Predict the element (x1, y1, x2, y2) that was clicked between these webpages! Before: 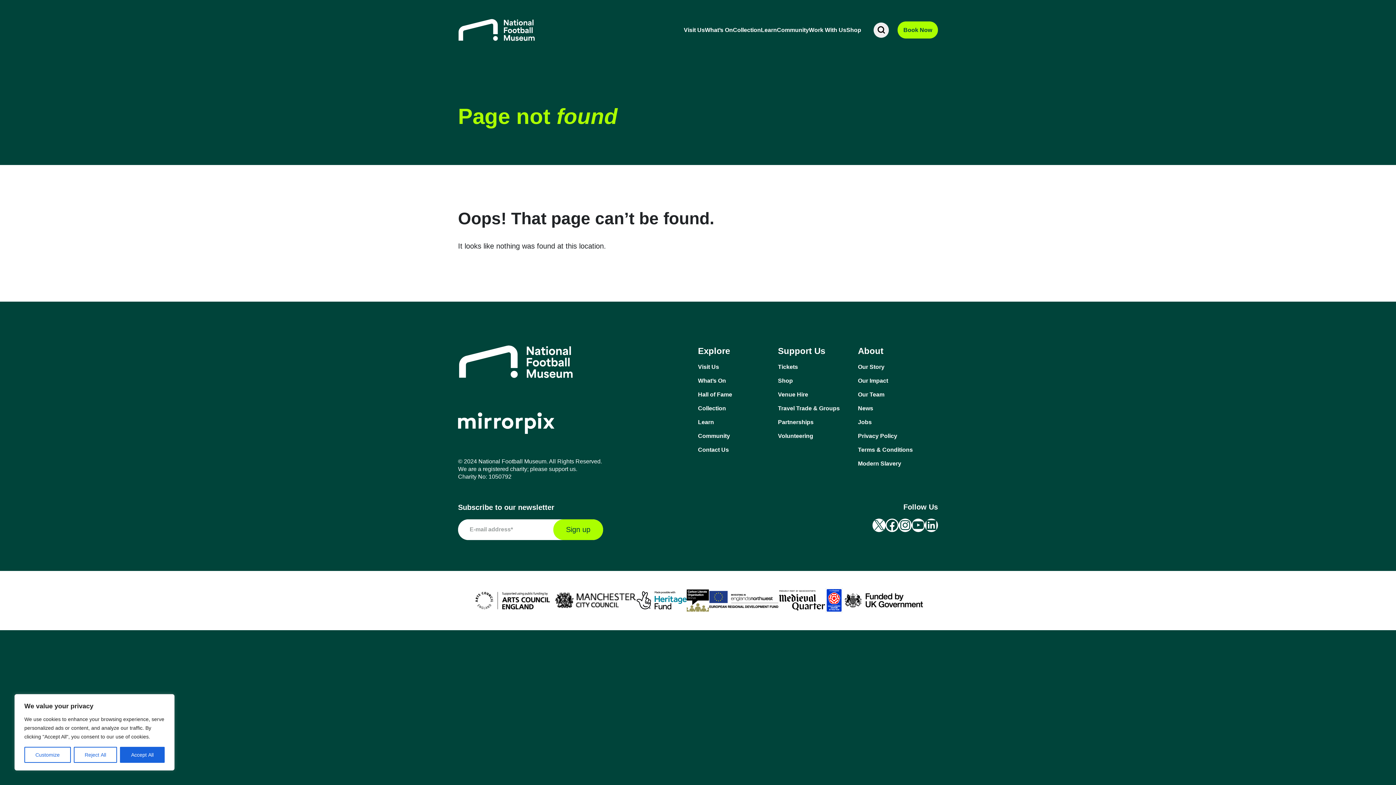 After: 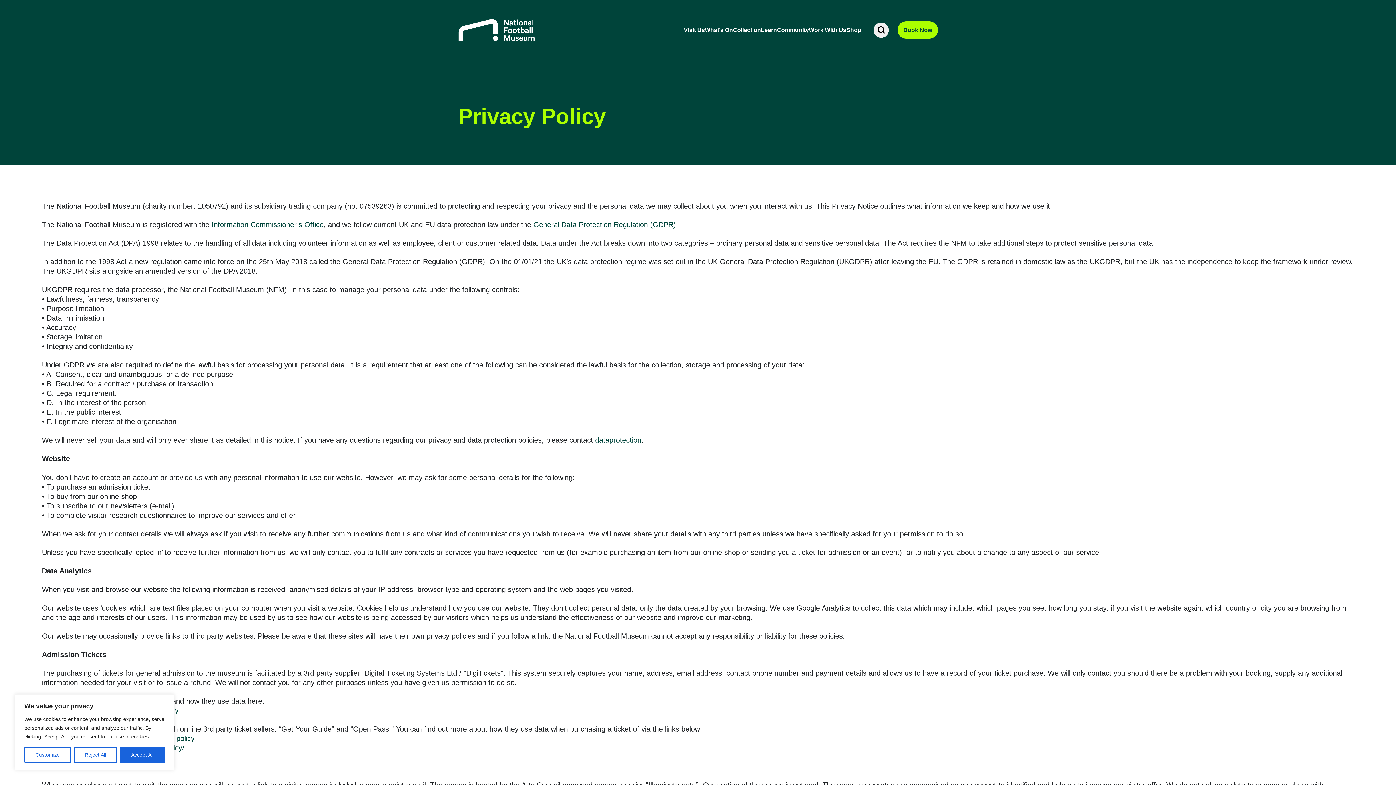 Action: bbox: (858, 432, 938, 440) label: Privacy Policy